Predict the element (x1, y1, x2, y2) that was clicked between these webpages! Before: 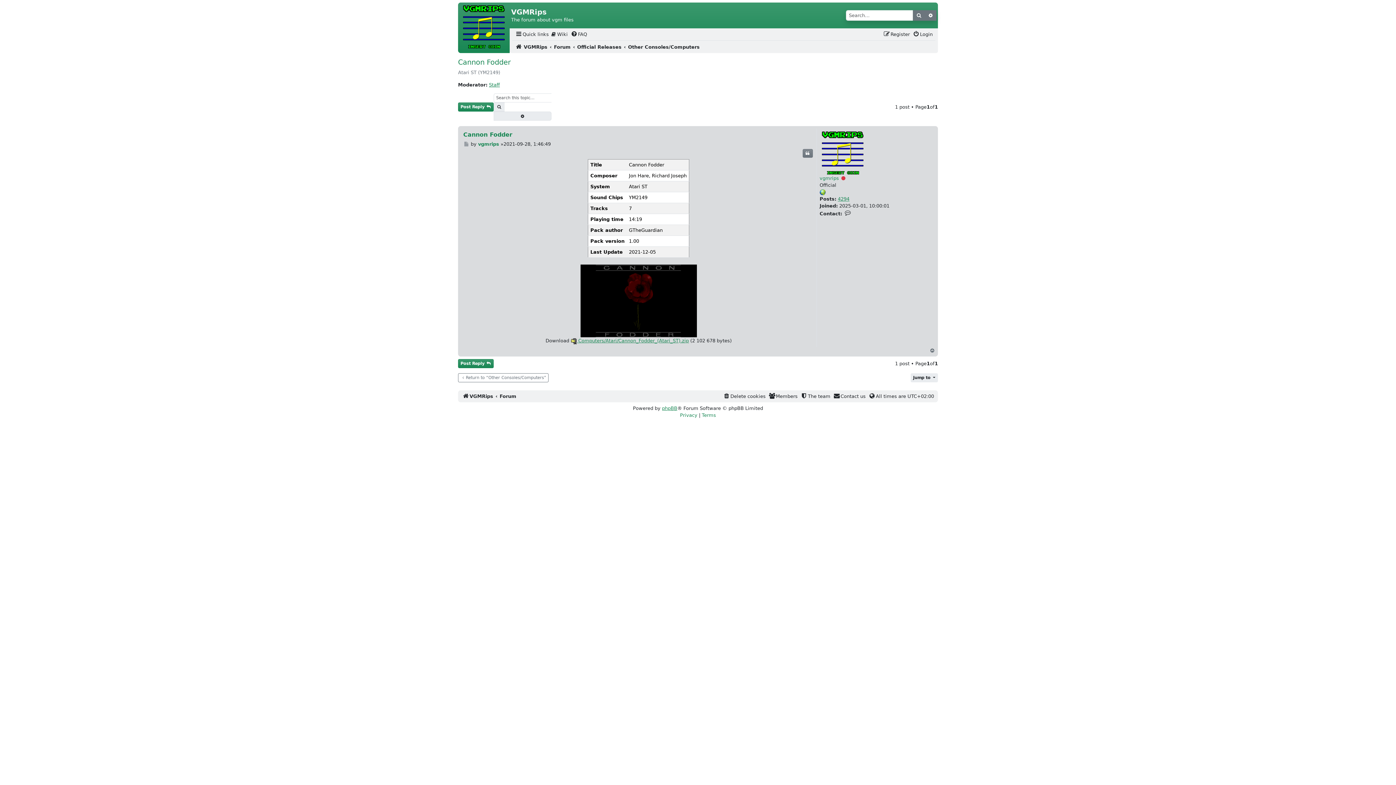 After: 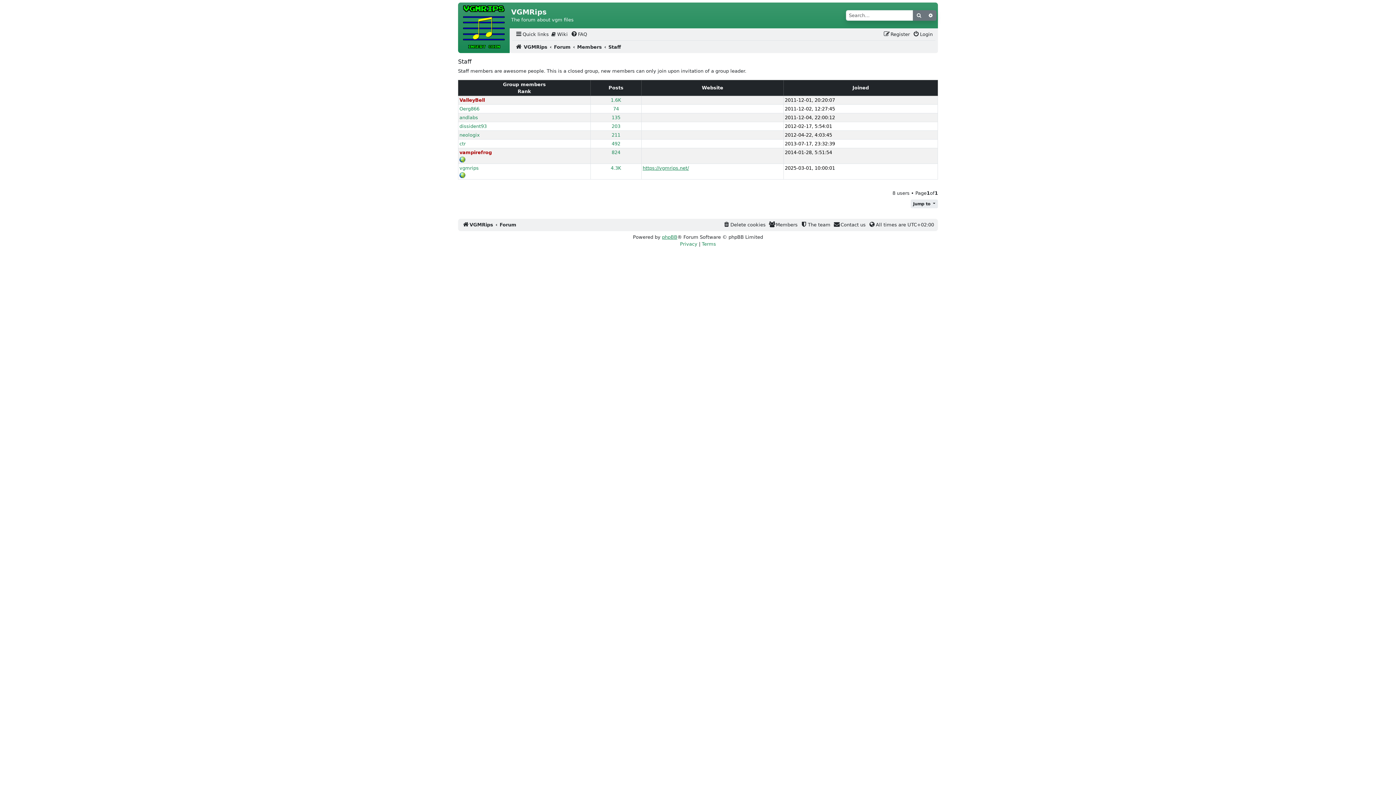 Action: label: Staff bbox: (489, 82, 500, 87)